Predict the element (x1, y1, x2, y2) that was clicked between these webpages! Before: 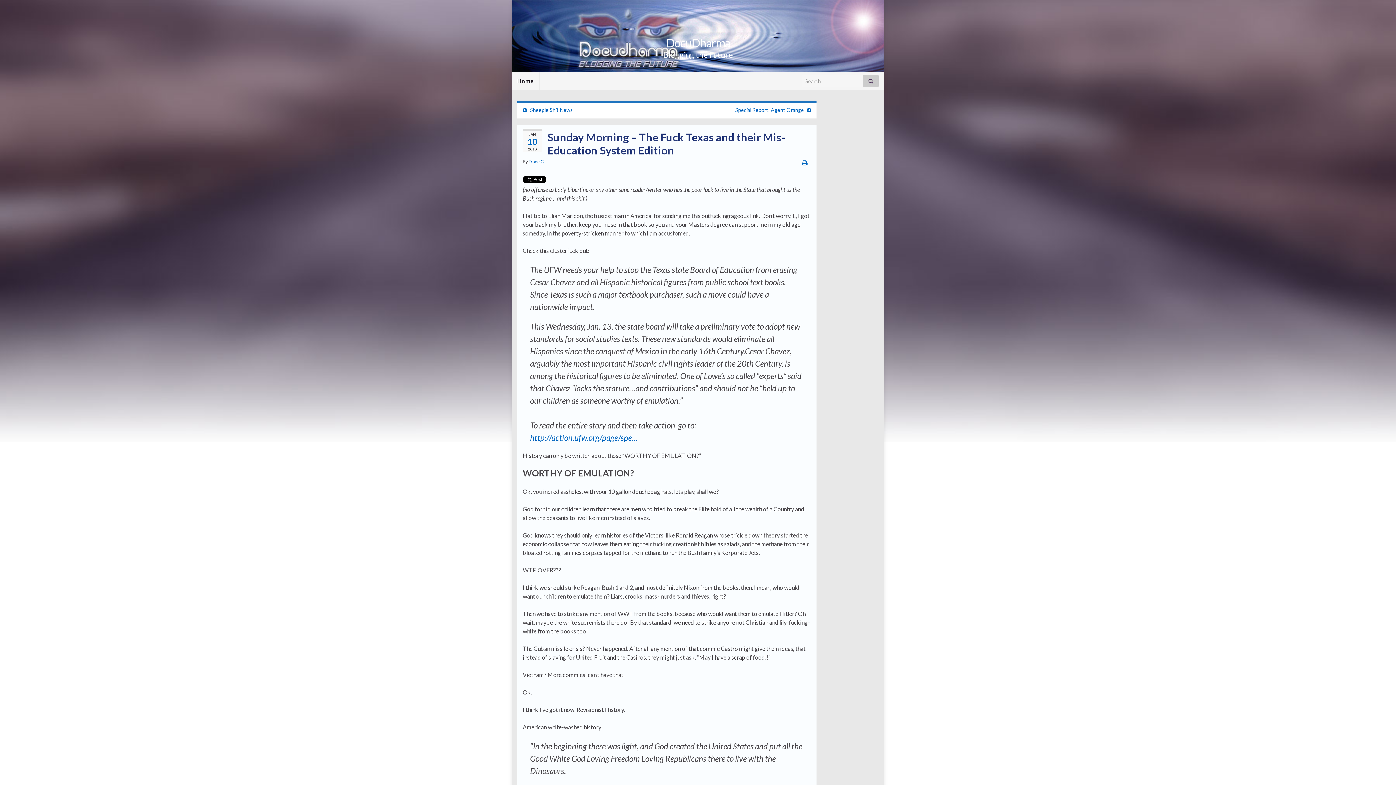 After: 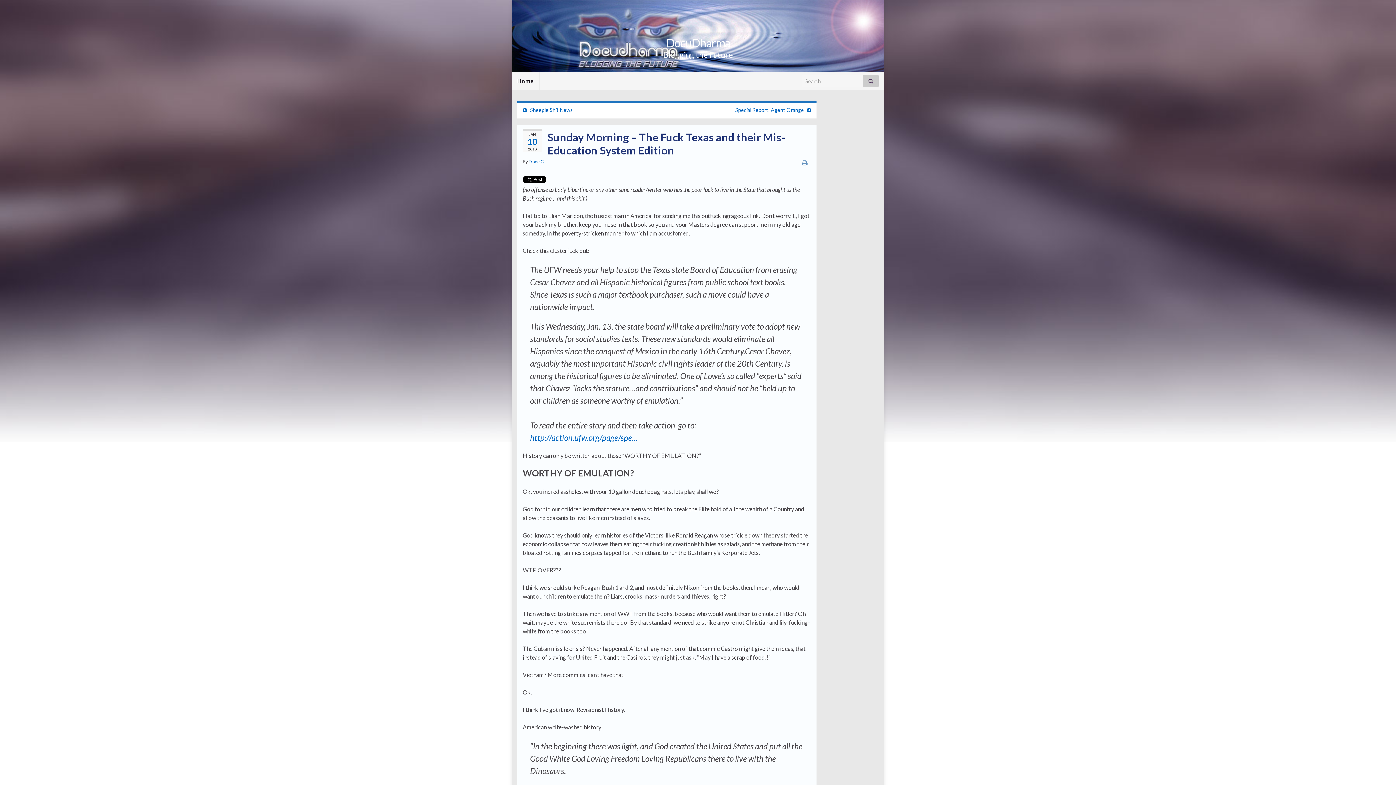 Action: bbox: (802, 159, 807, 166)